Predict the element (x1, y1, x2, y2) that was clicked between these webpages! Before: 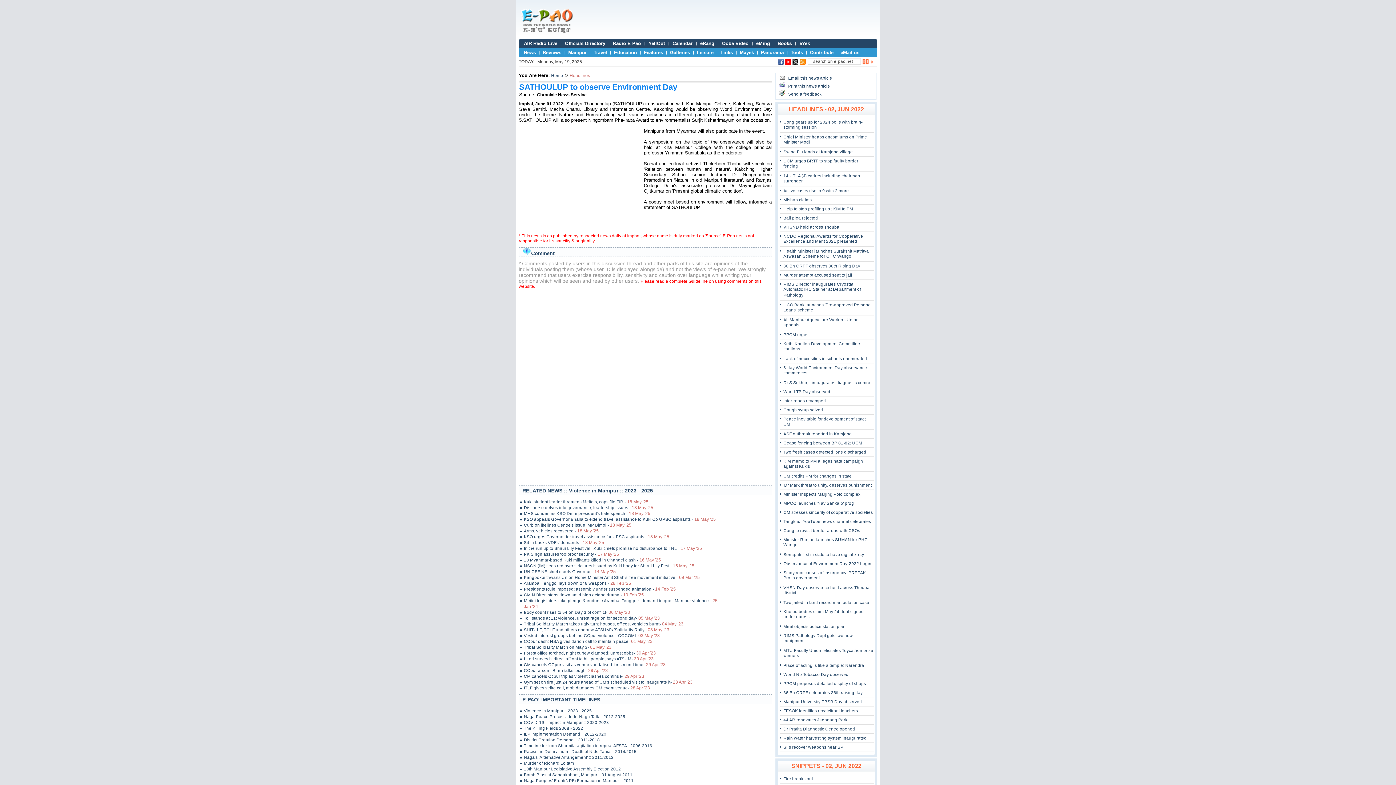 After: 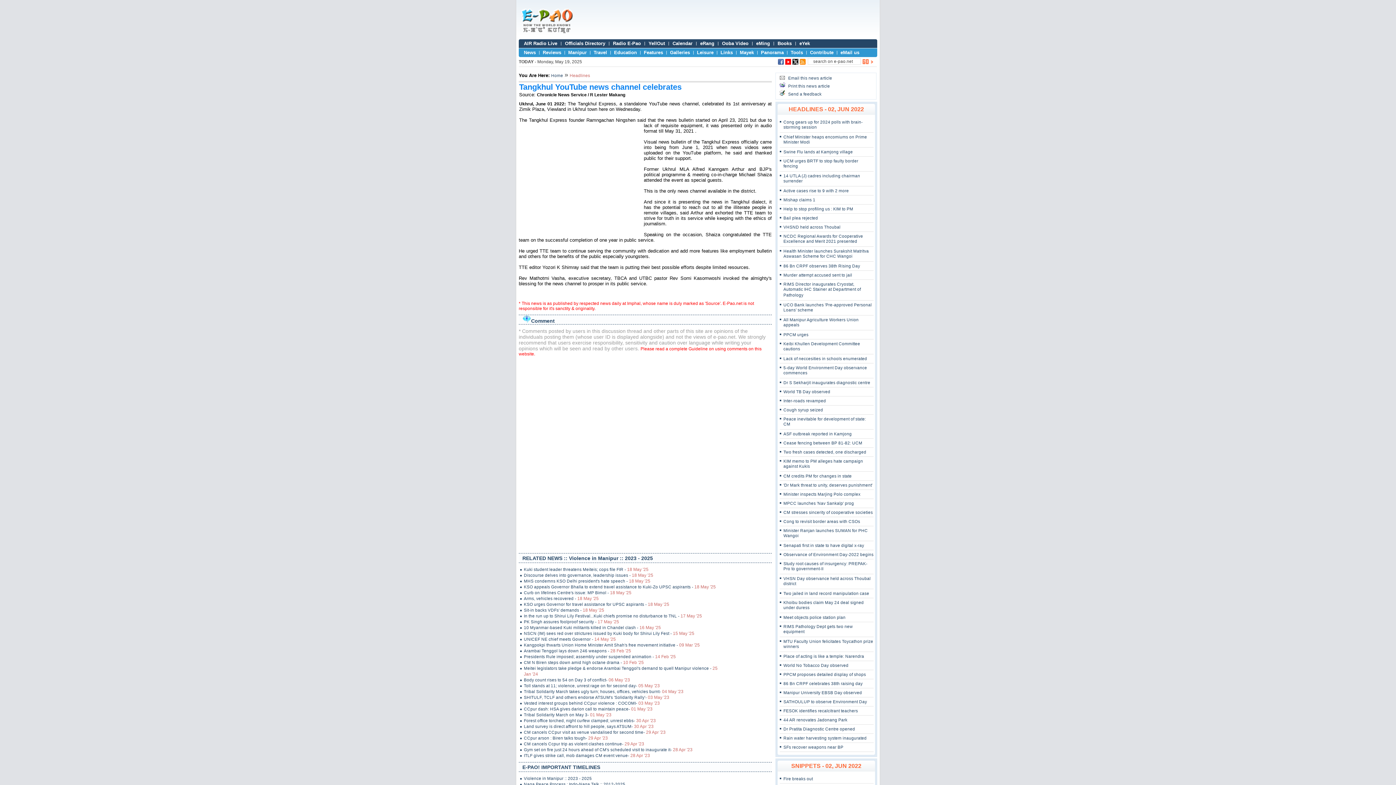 Action: bbox: (783, 519, 871, 524) label: Tangkhul YouTube news channel celebrates